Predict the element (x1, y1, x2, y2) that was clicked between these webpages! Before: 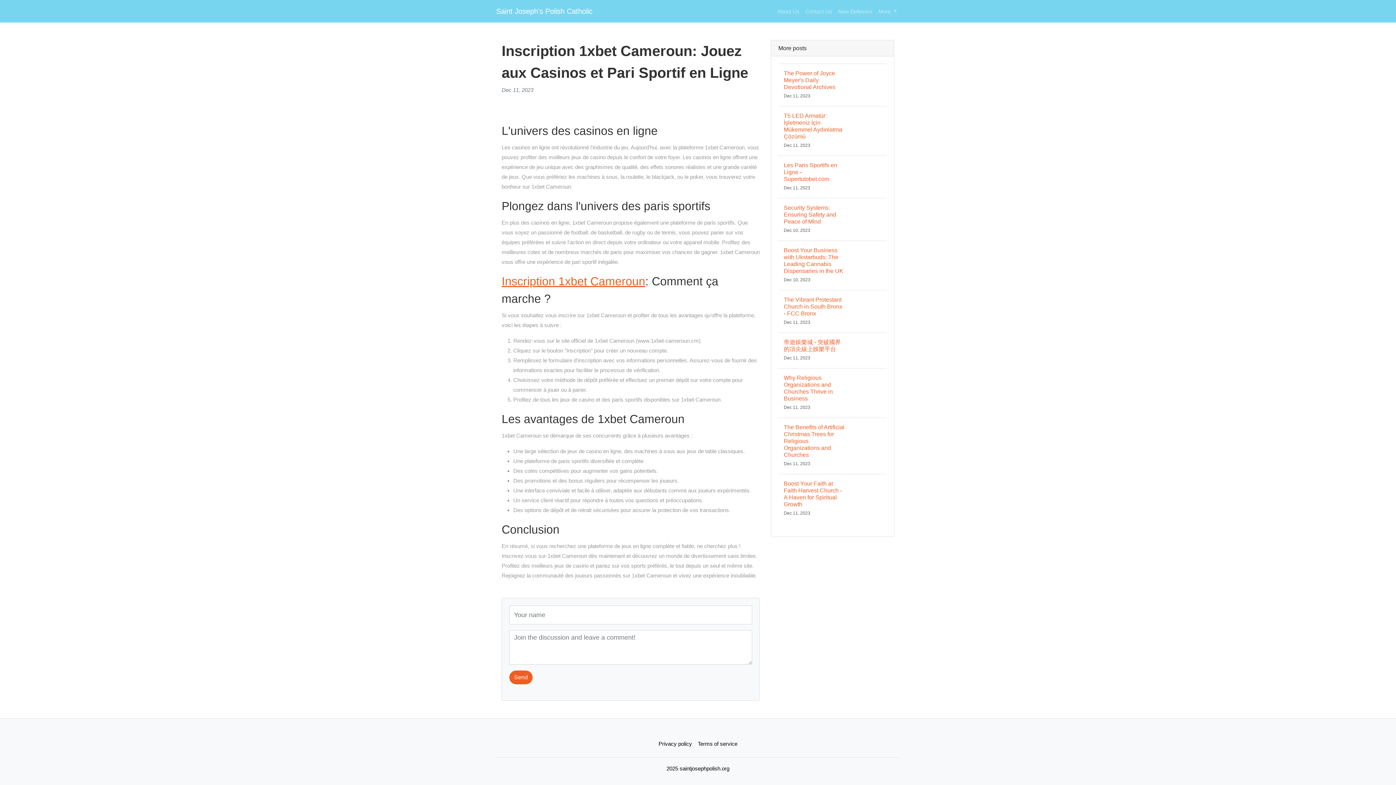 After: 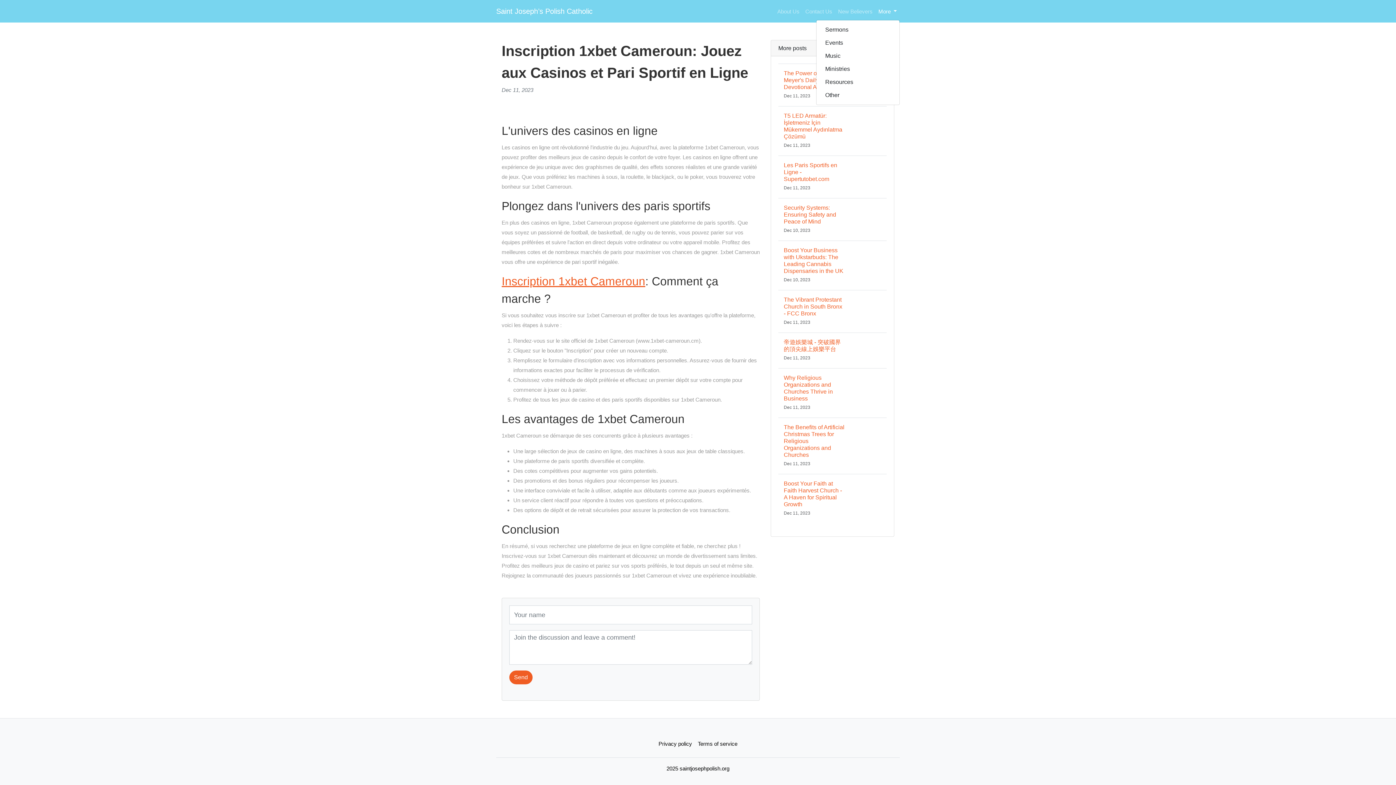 Action: bbox: (875, 3, 900, 19) label: More 